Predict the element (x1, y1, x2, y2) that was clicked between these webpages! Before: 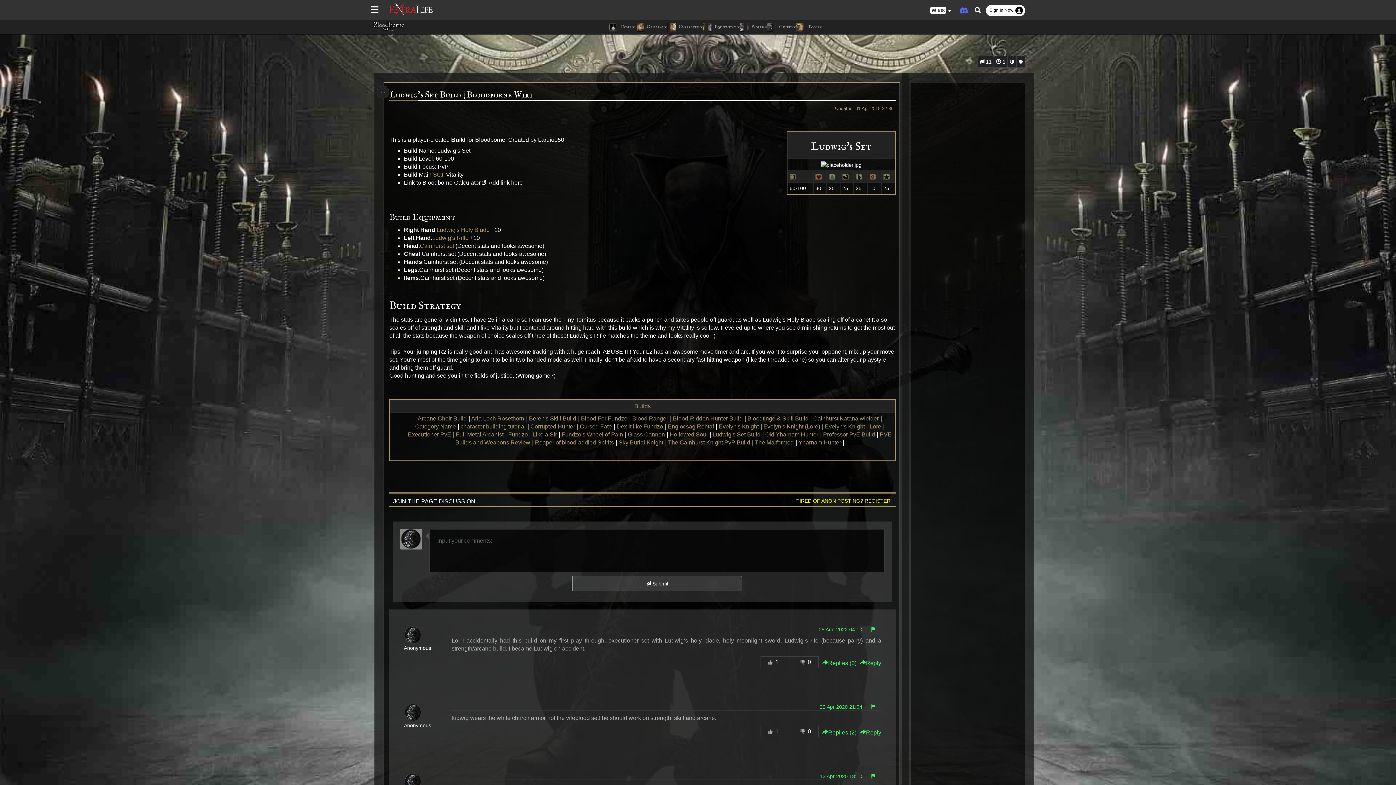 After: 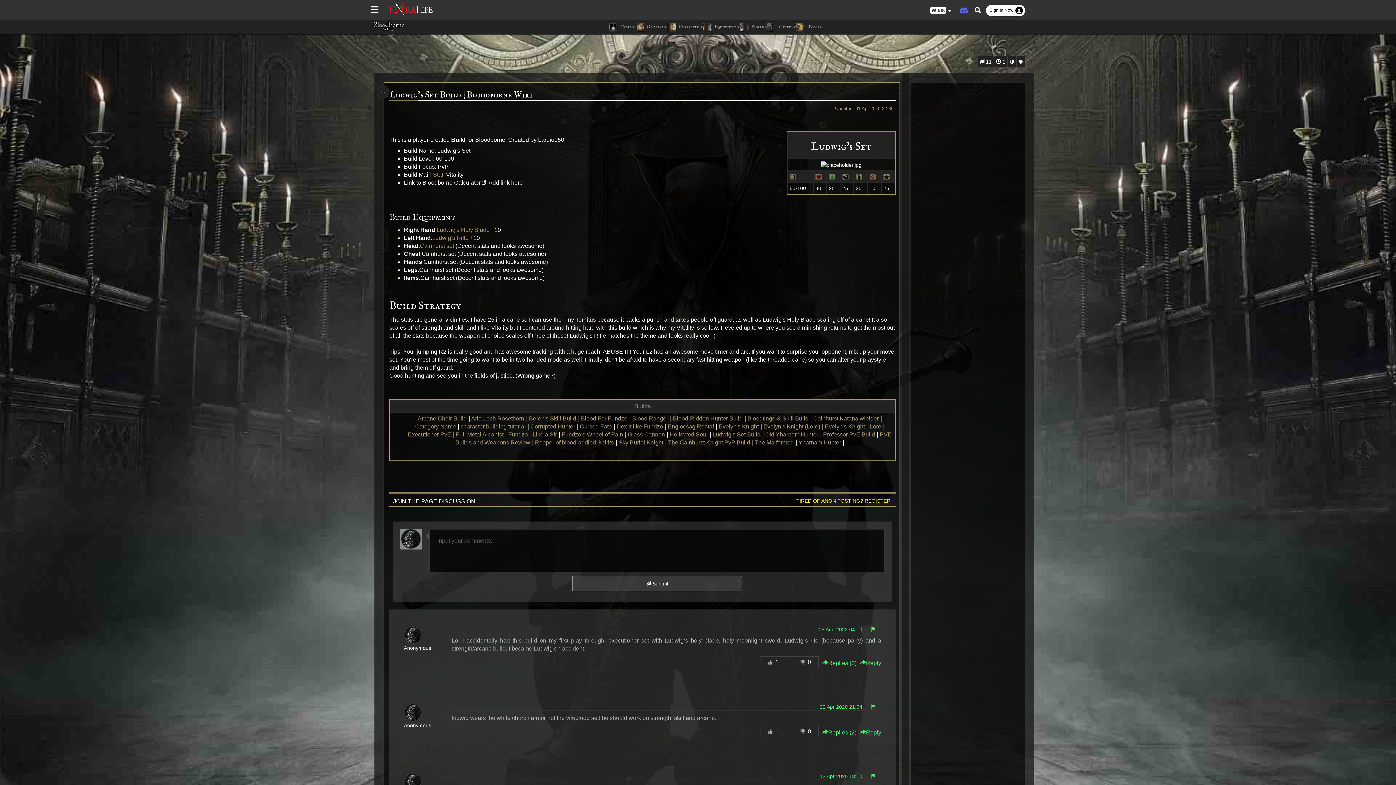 Action: label: 22 Apr 2020 21:04 bbox: (820, 704, 862, 710)